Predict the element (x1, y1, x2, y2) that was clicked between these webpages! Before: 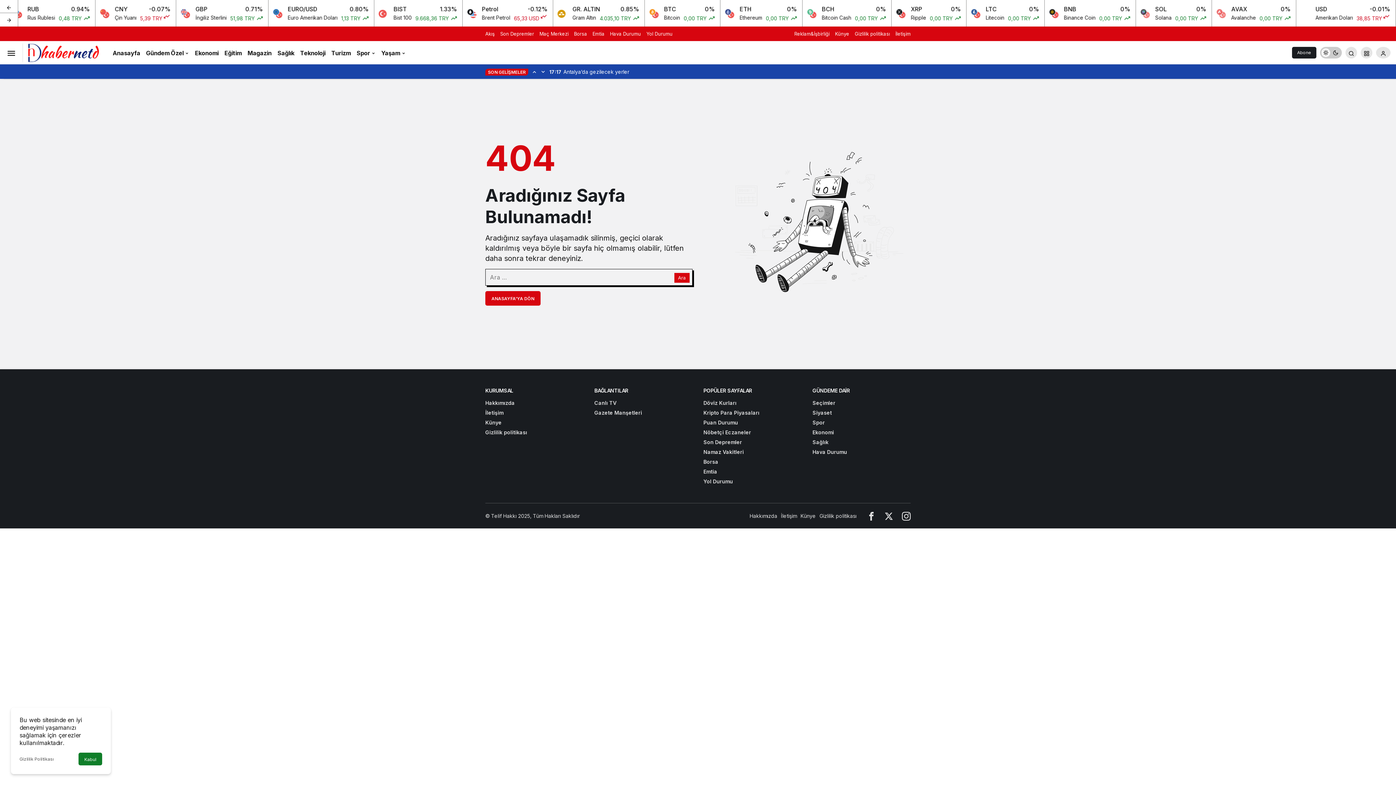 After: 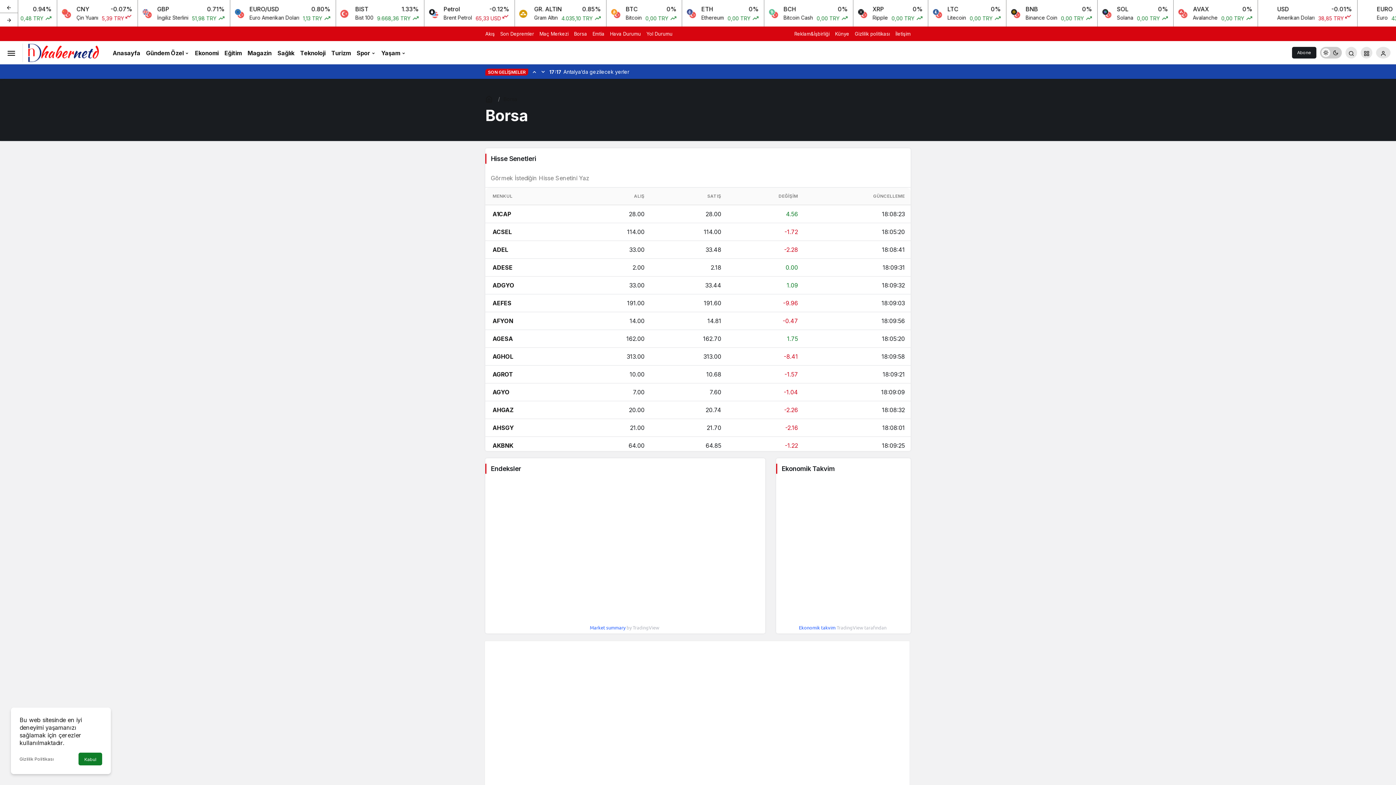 Action: bbox: (574, 30, 587, 36) label: Borsa